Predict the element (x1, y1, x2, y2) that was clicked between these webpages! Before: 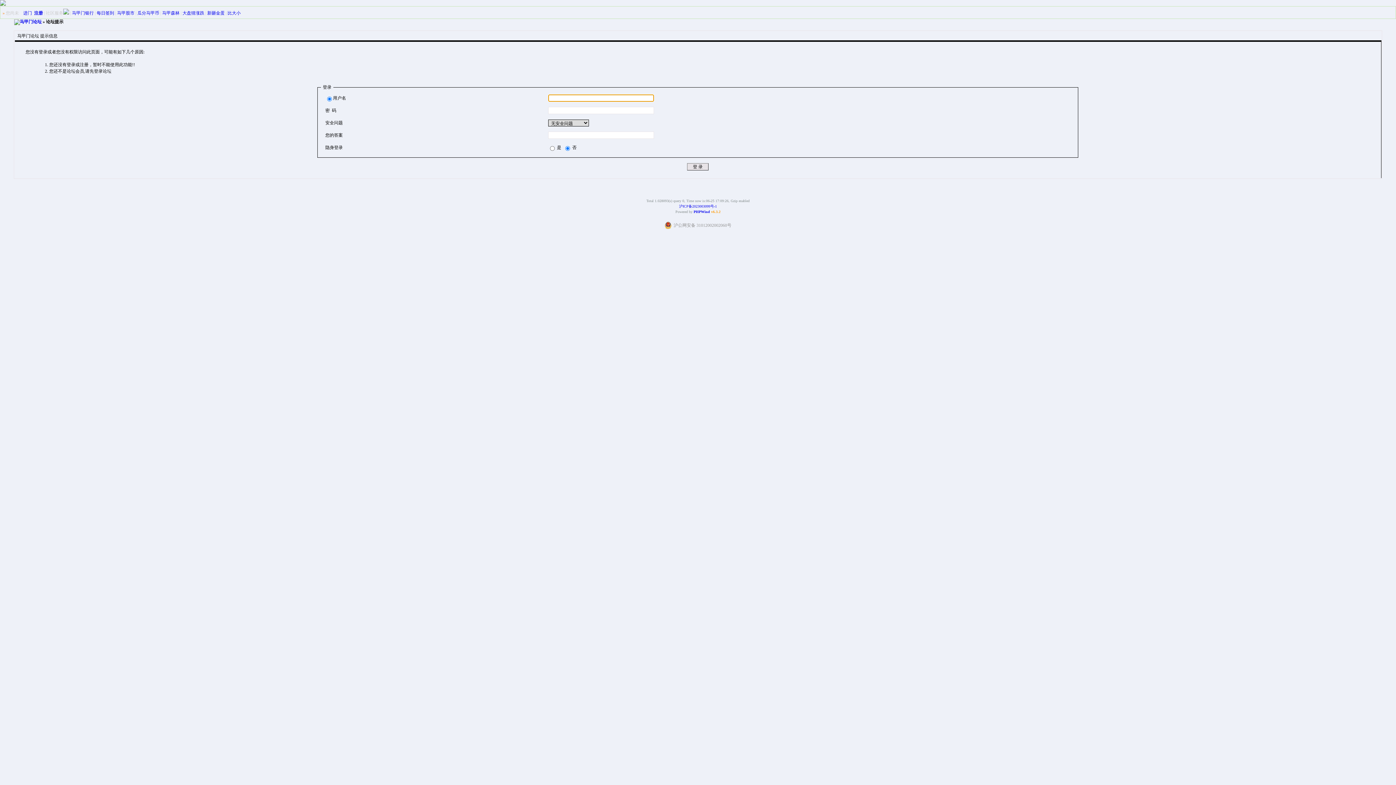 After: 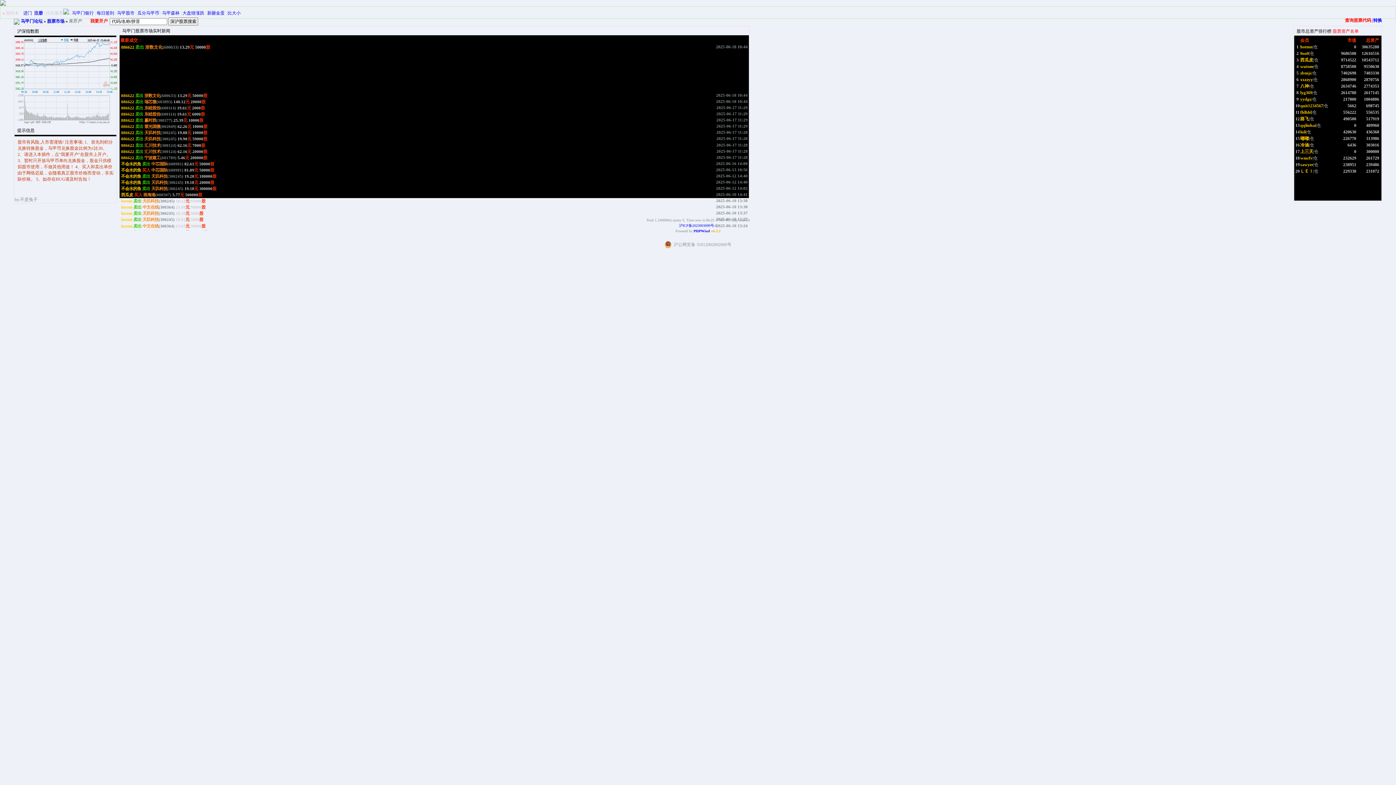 Action: label: 马甲股市 bbox: (117, 10, 134, 15)